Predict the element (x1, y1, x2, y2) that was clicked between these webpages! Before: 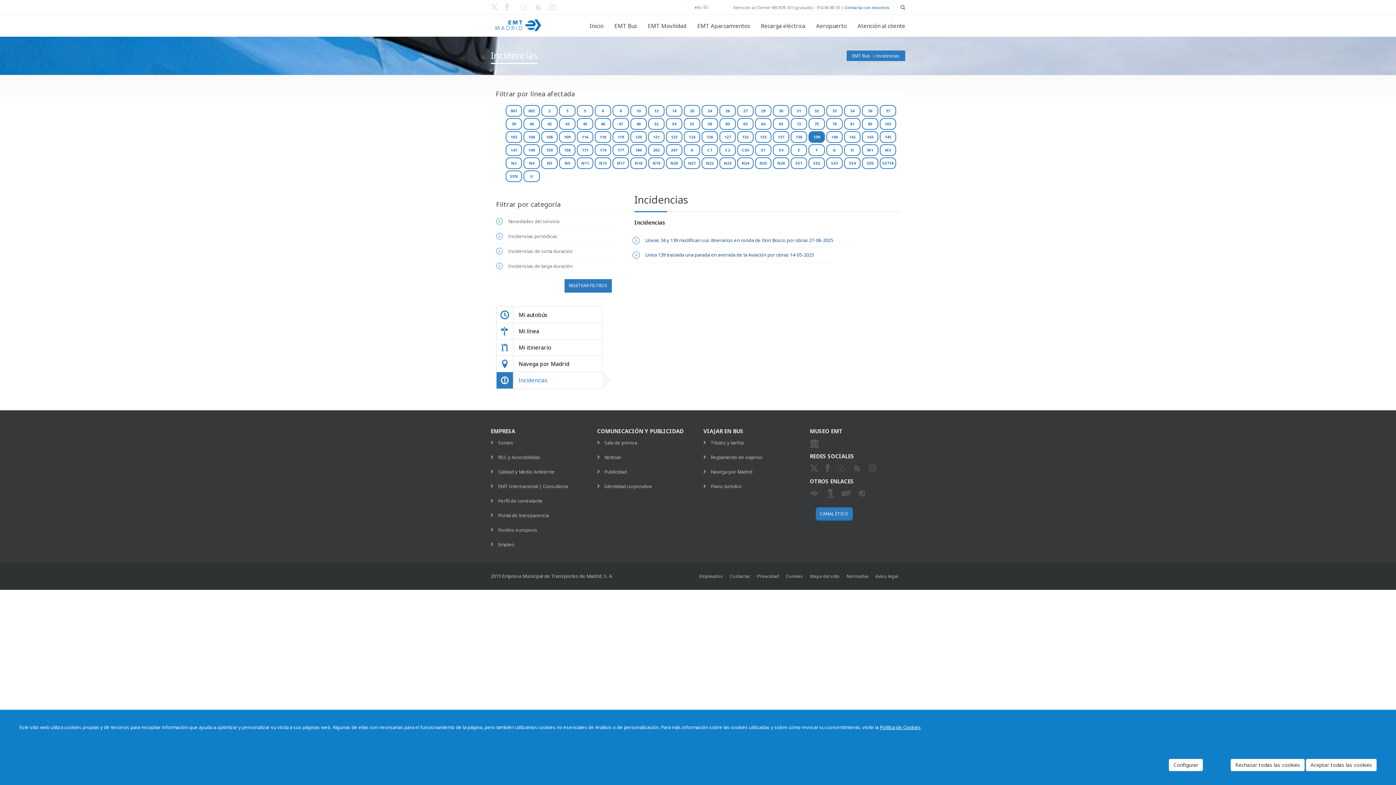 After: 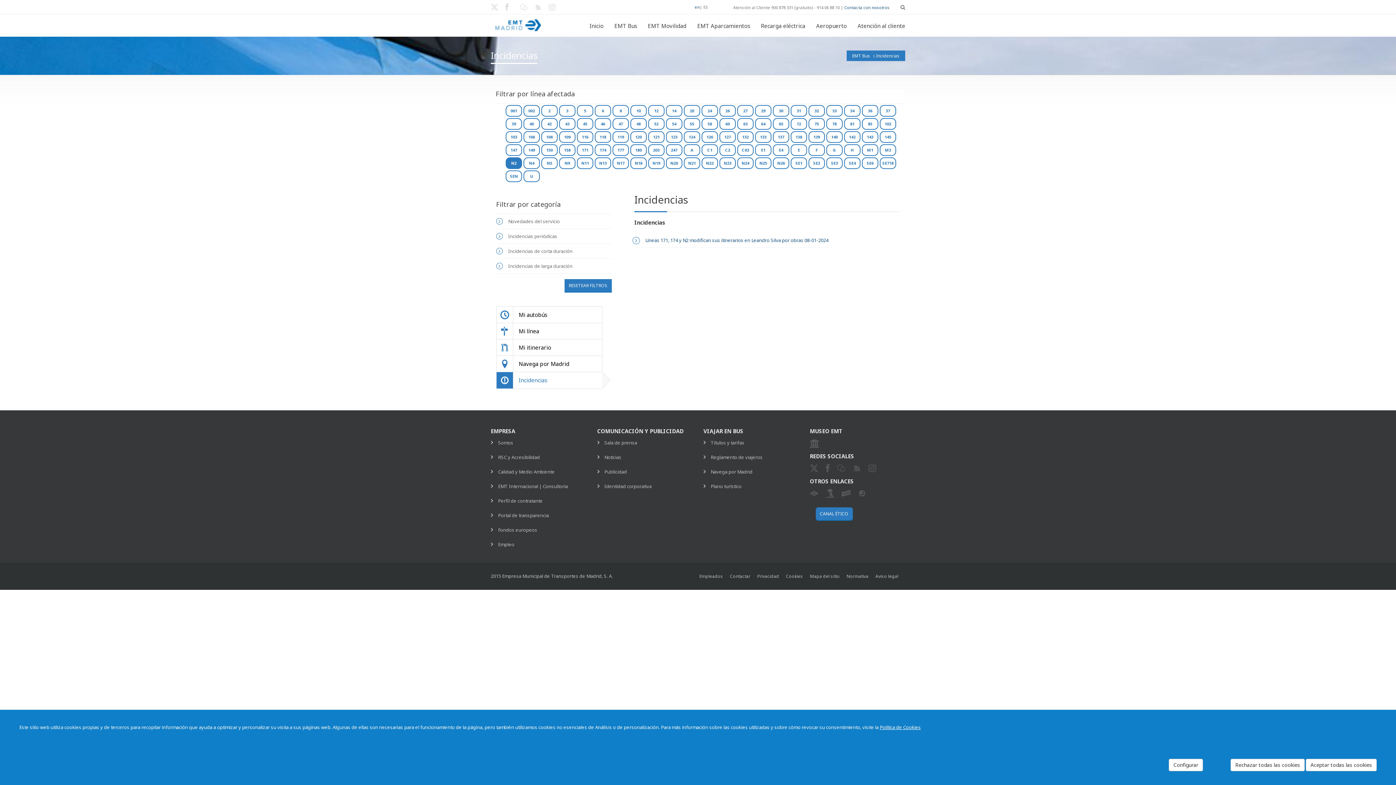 Action: label: N2 bbox: (505, 157, 522, 169)